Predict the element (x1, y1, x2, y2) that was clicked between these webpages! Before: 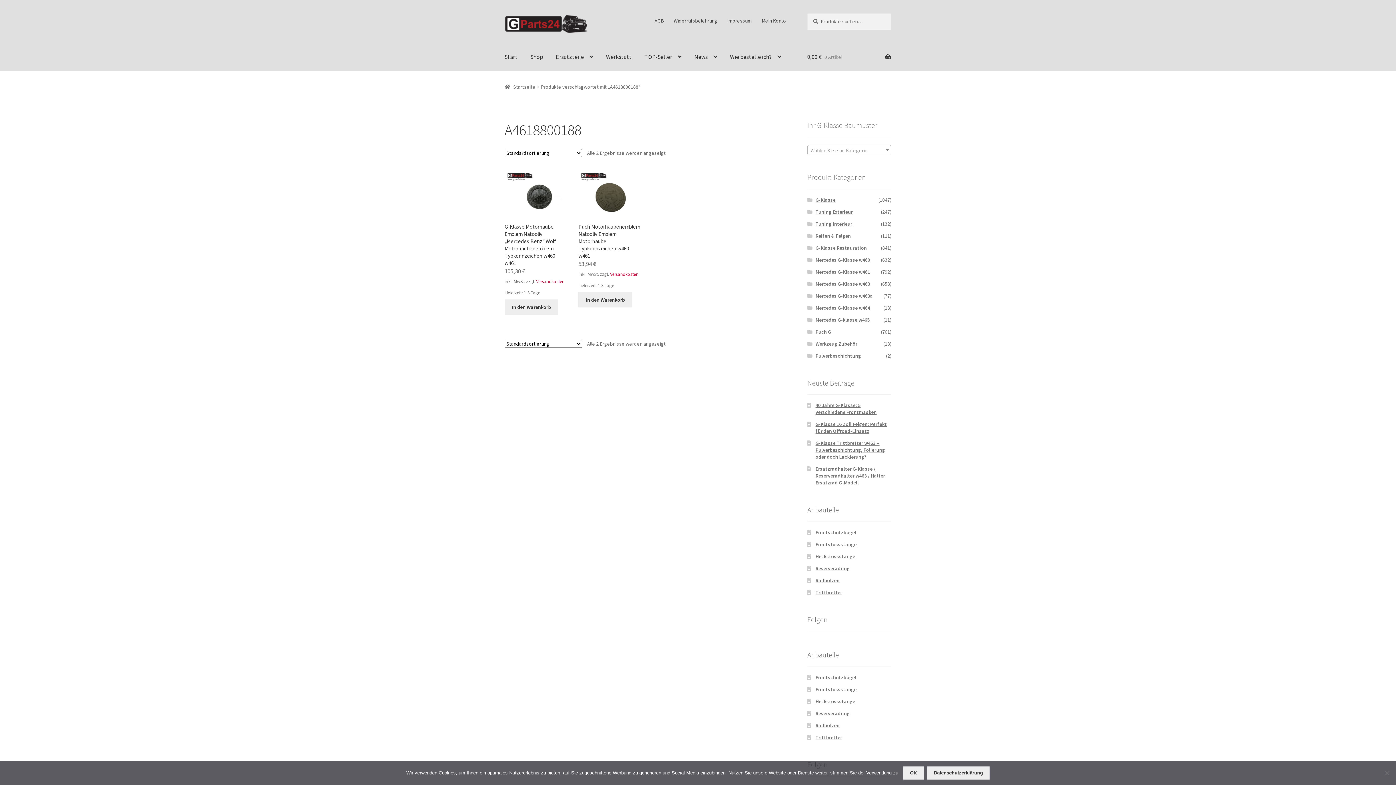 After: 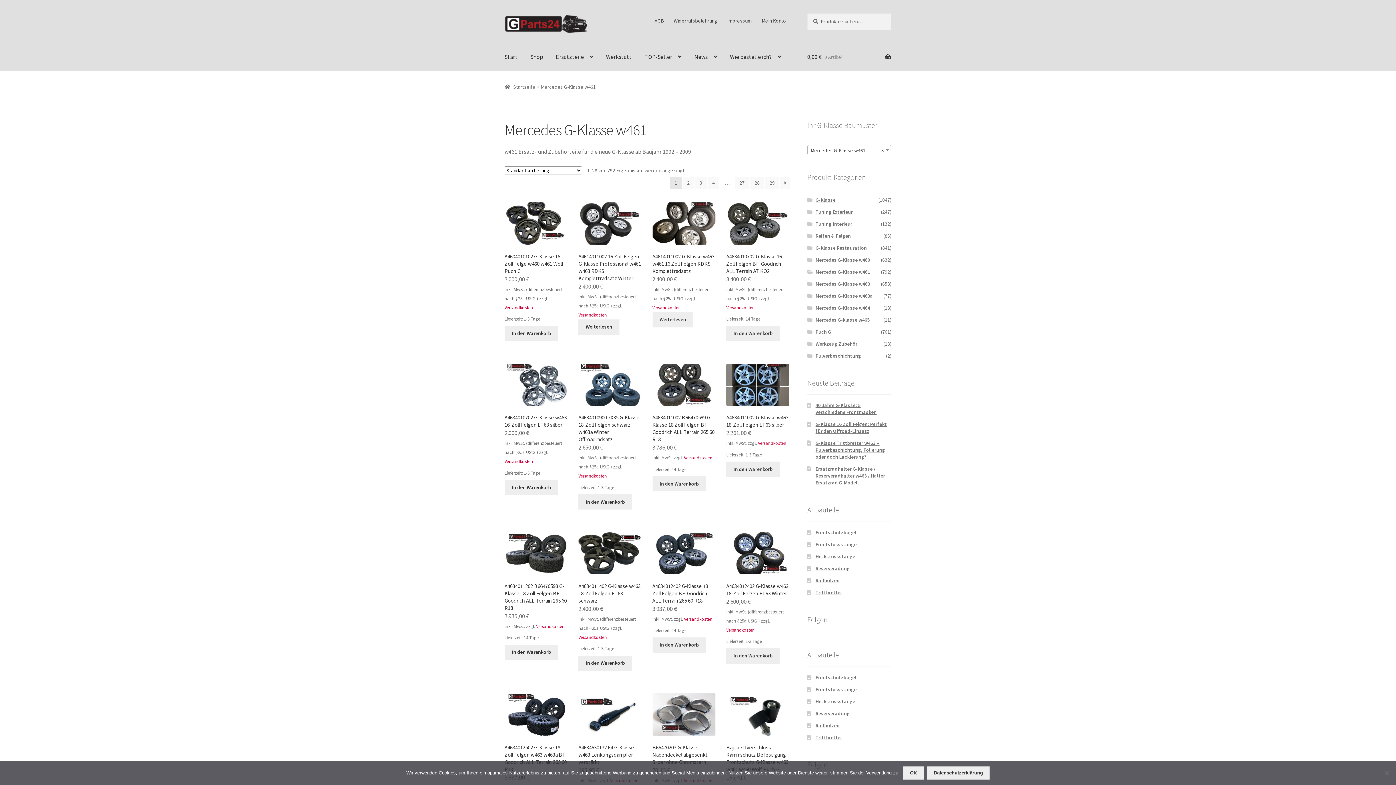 Action: label: Mercedes G-Klasse w461 bbox: (815, 268, 870, 275)